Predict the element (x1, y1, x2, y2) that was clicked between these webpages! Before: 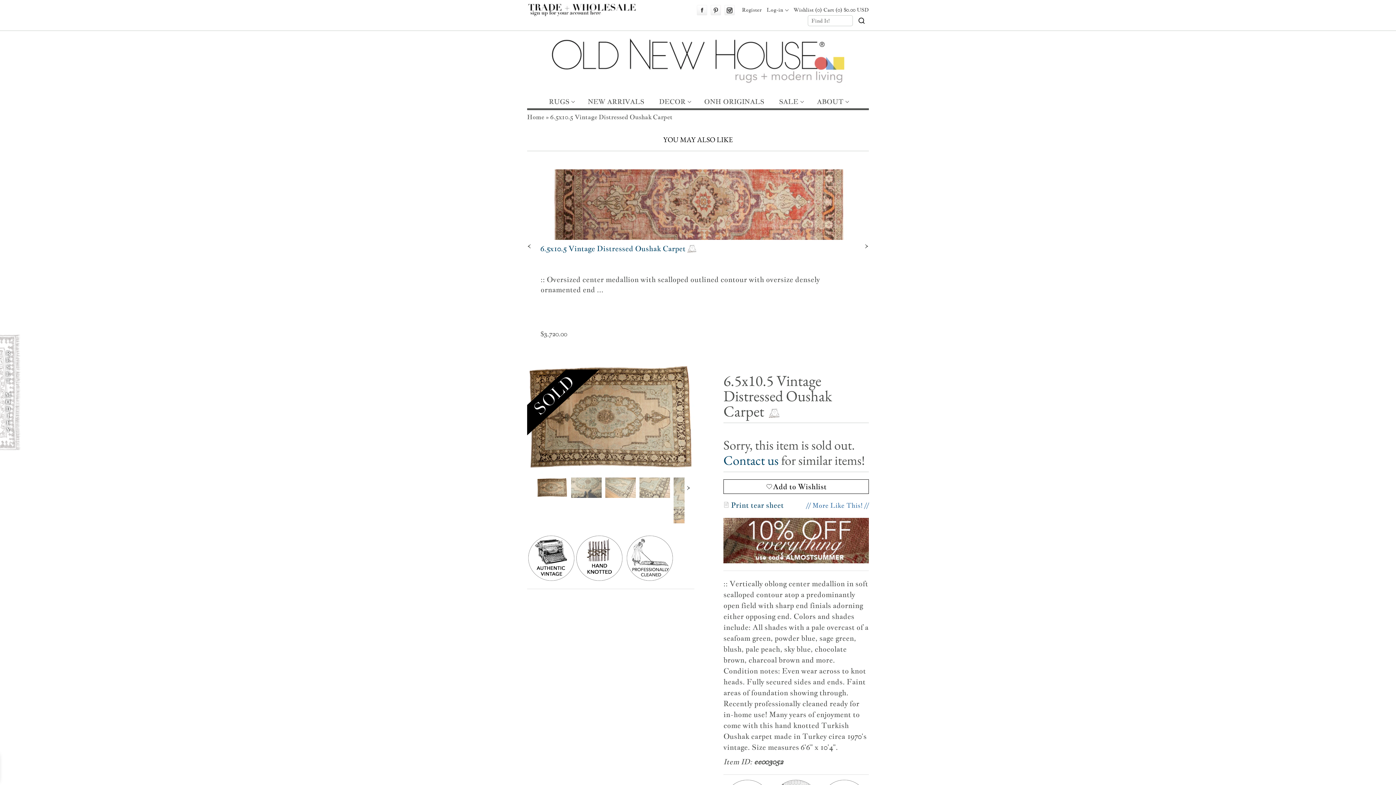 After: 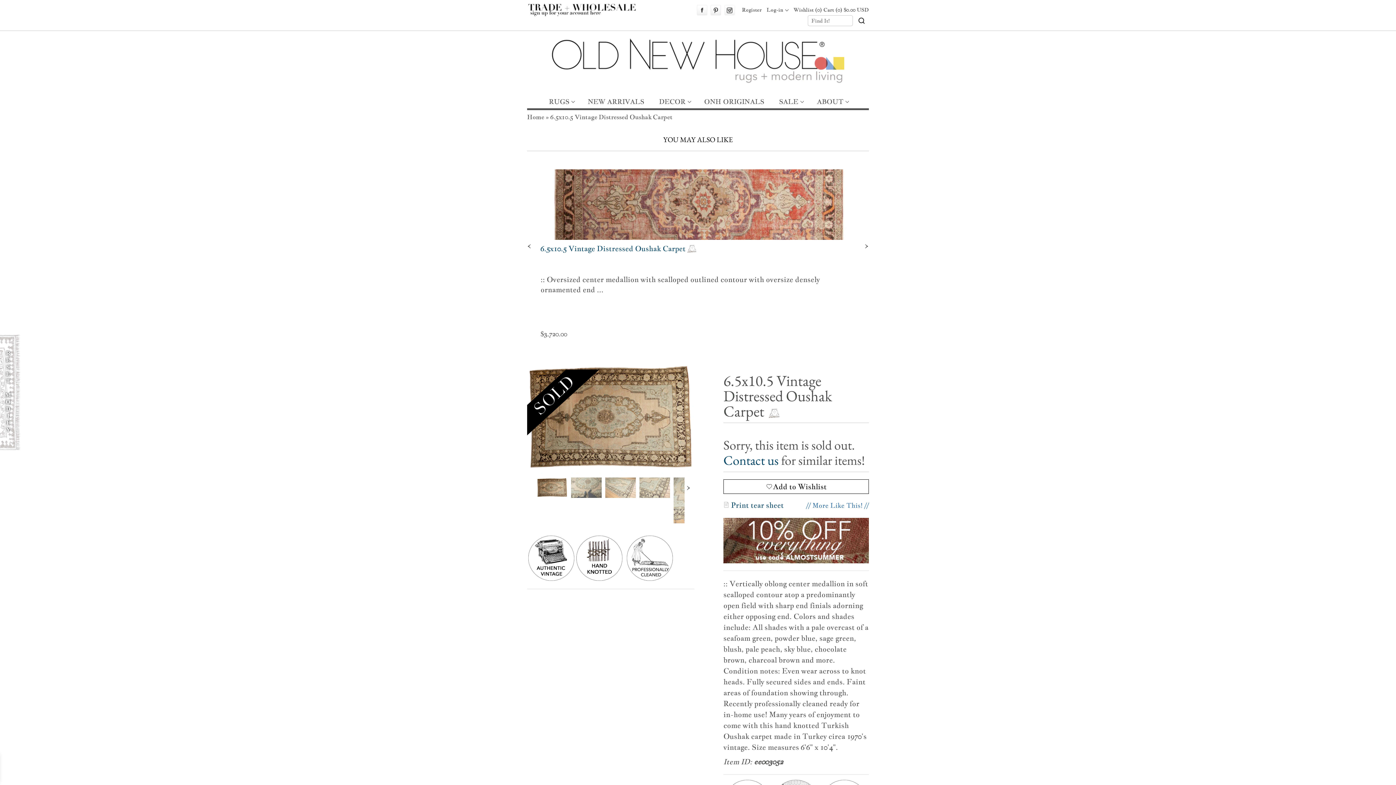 Action: label: Instagram bbox: (724, 5, 734, 15)